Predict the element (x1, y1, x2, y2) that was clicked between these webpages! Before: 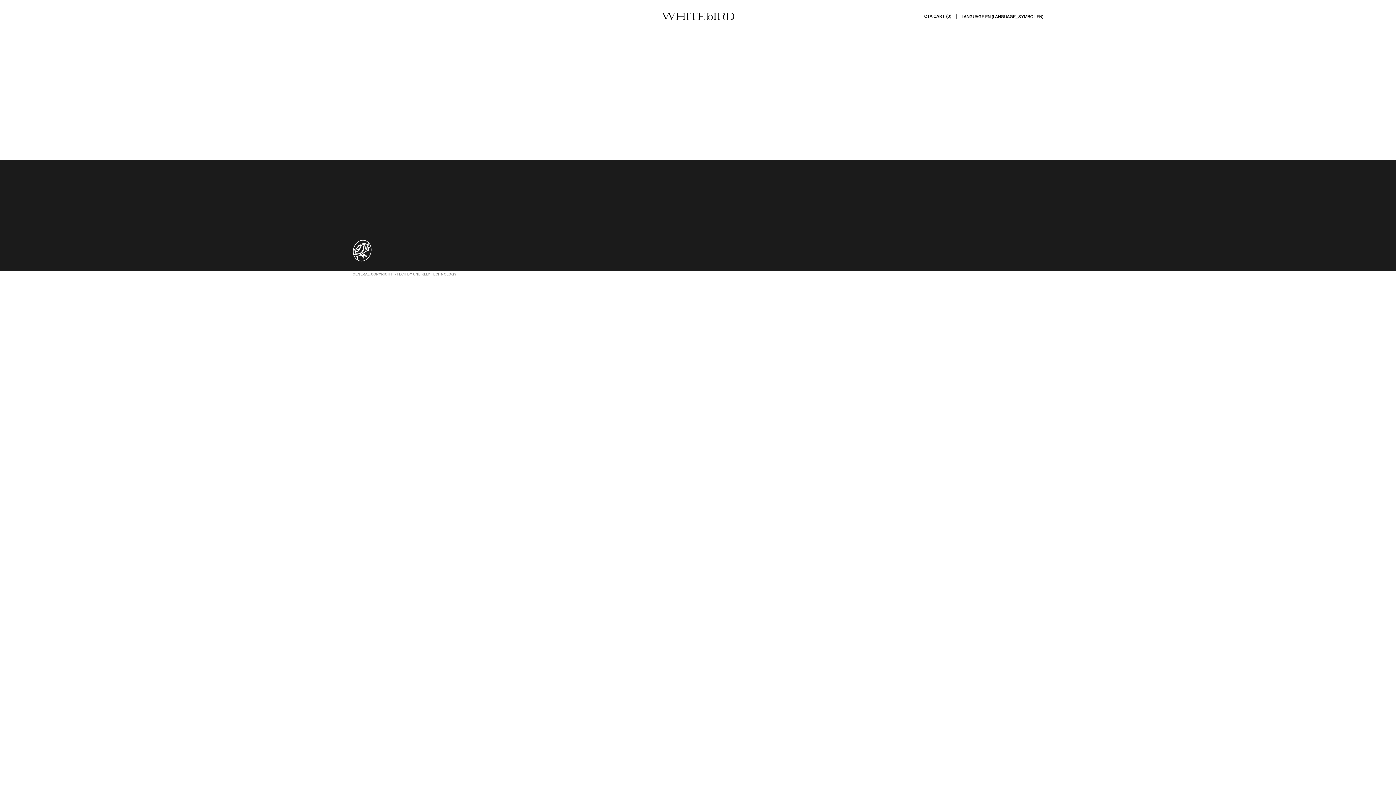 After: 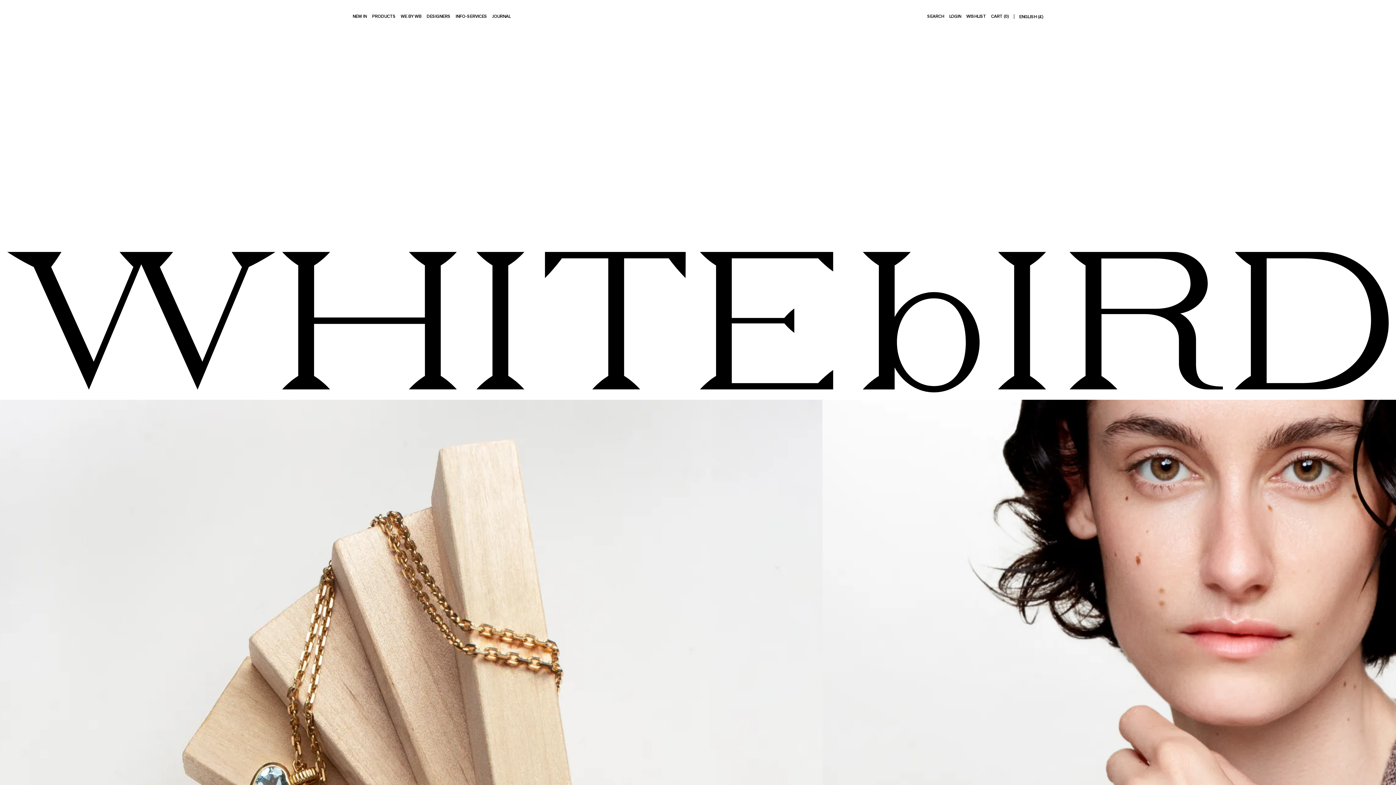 Action: bbox: (352, 240, 407, 261)